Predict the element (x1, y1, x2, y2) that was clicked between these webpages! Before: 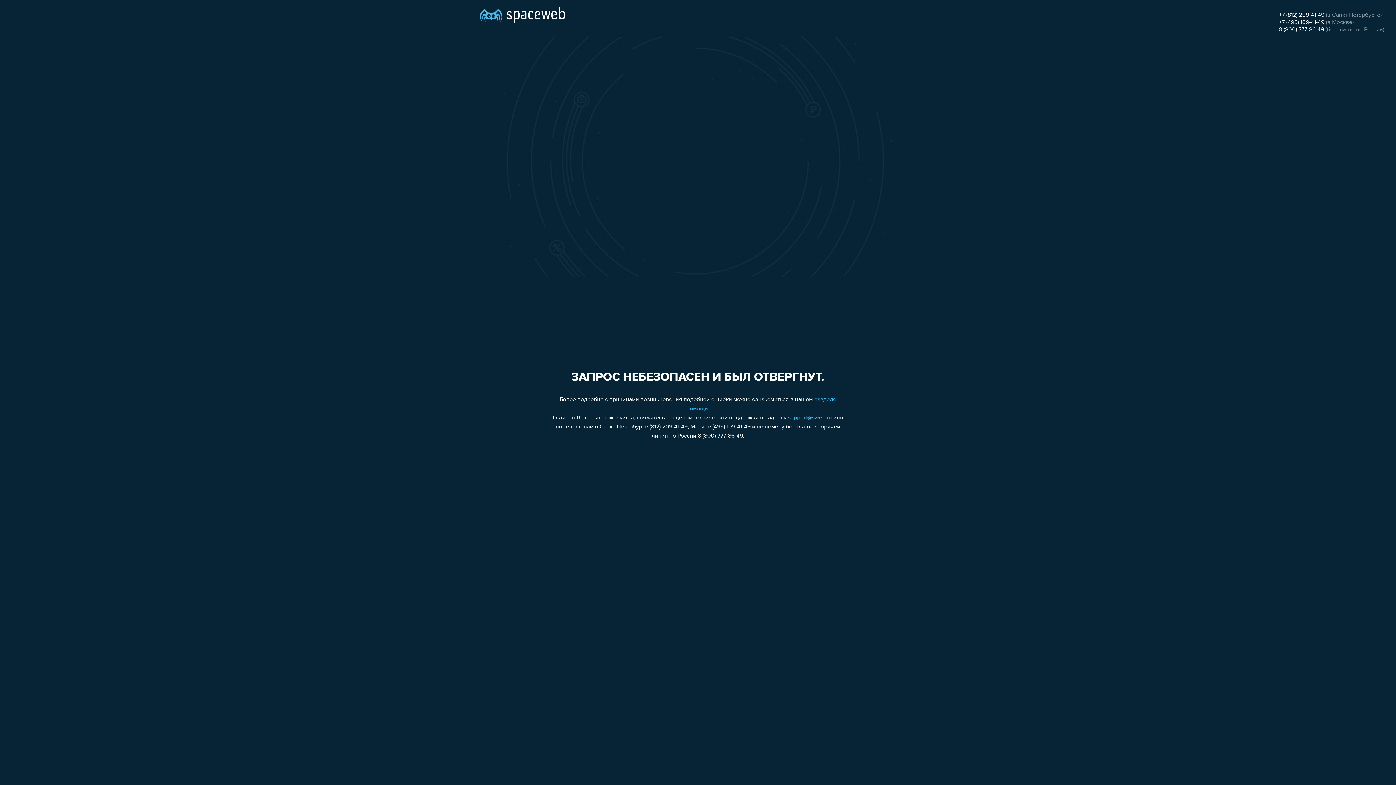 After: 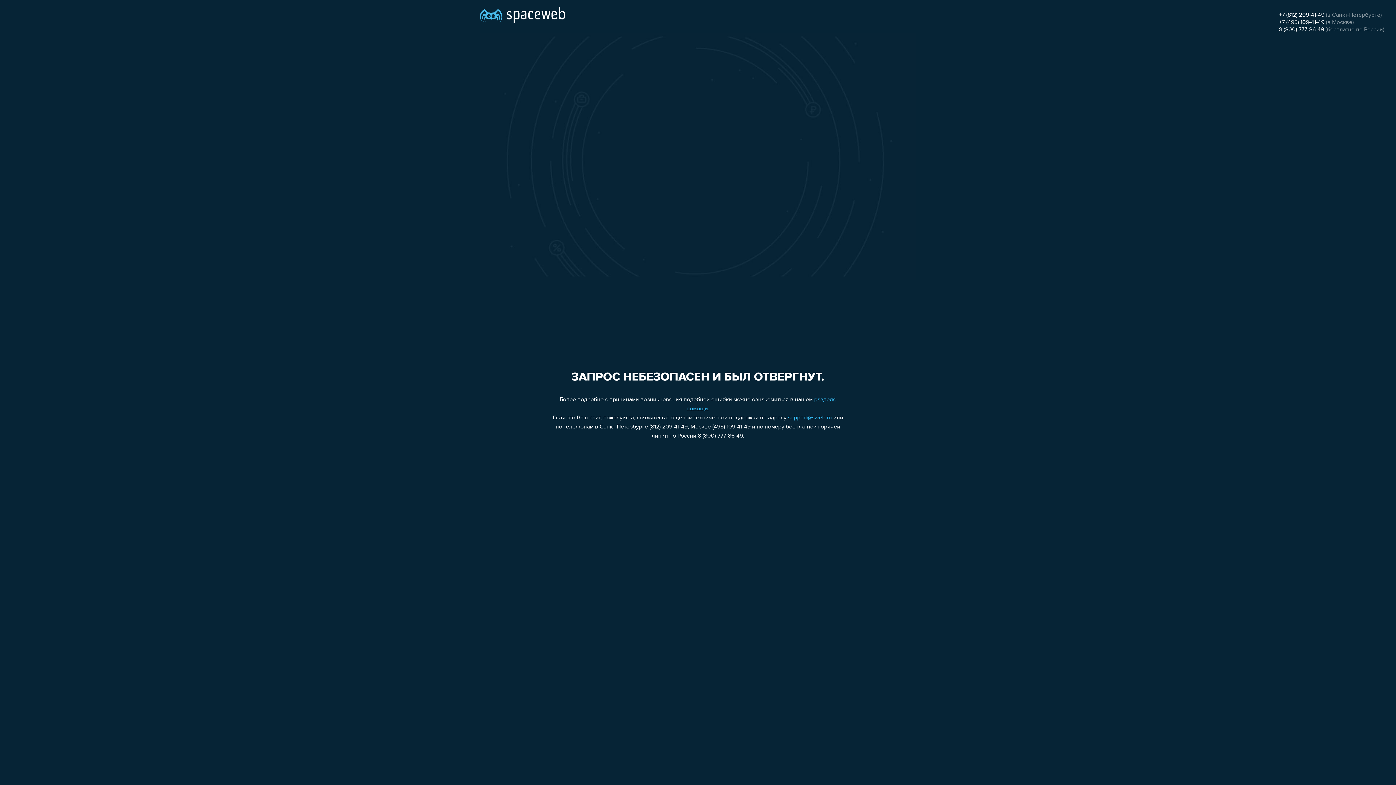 Action: label: +7 (495) 109-41-49 bbox: (1279, 19, 1324, 25)